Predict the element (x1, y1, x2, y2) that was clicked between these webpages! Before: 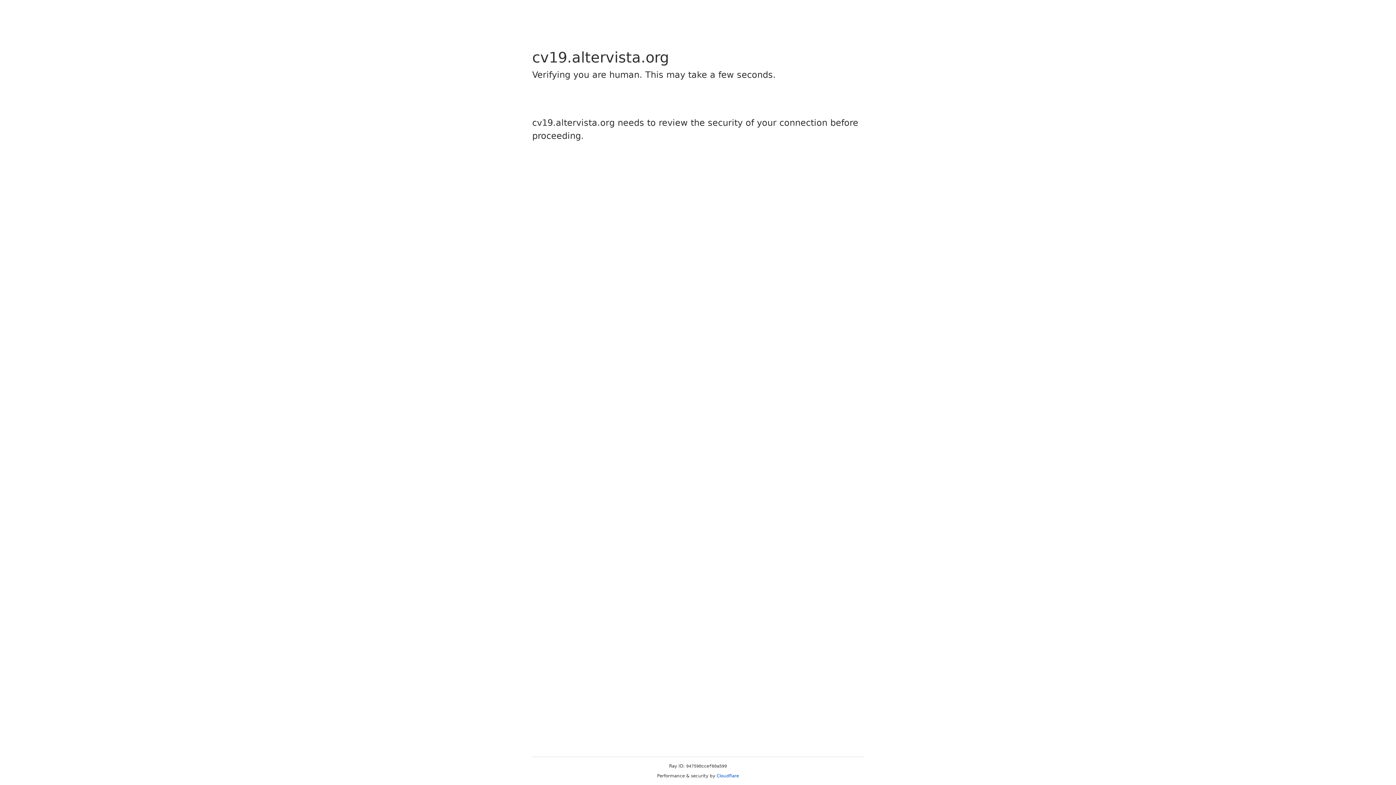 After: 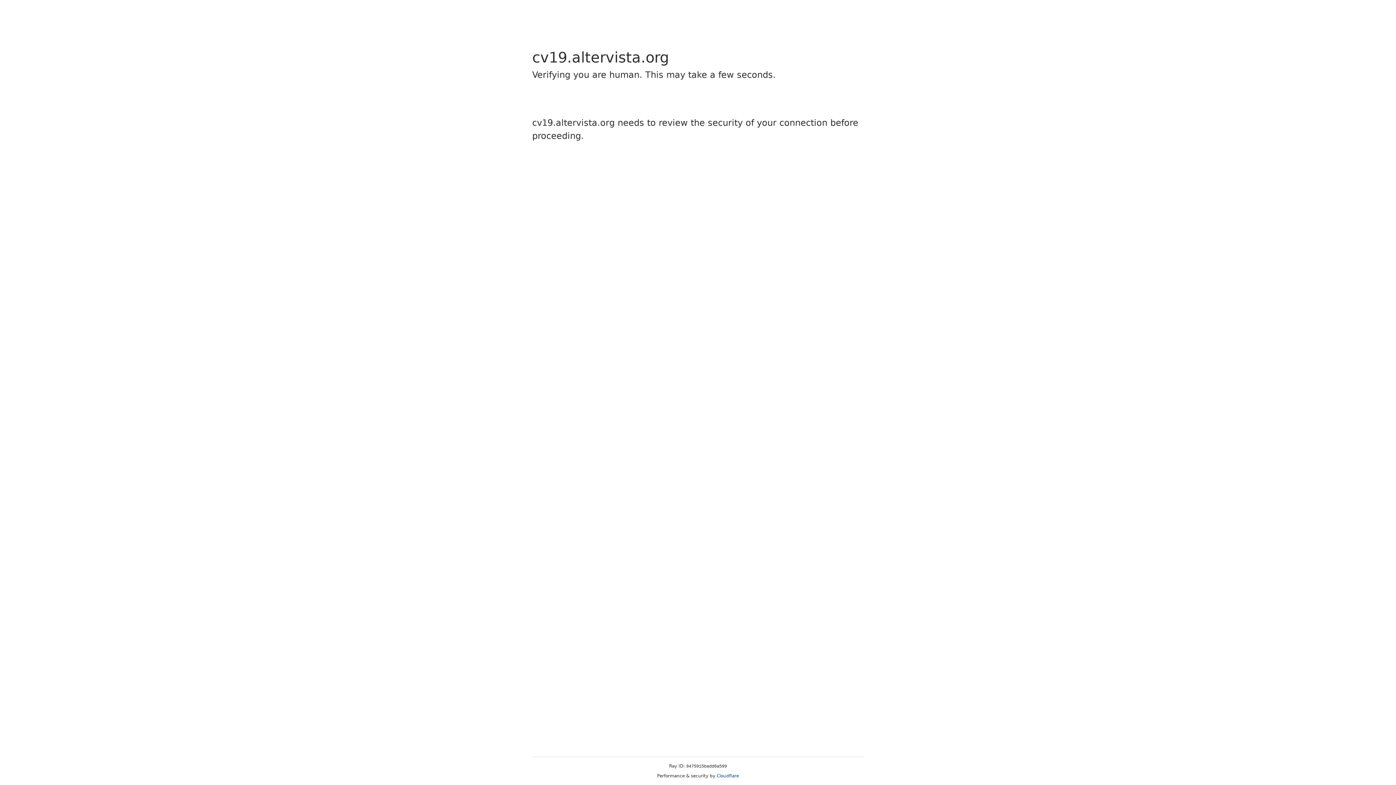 Action: label: Cloudflare bbox: (716, 773, 739, 778)